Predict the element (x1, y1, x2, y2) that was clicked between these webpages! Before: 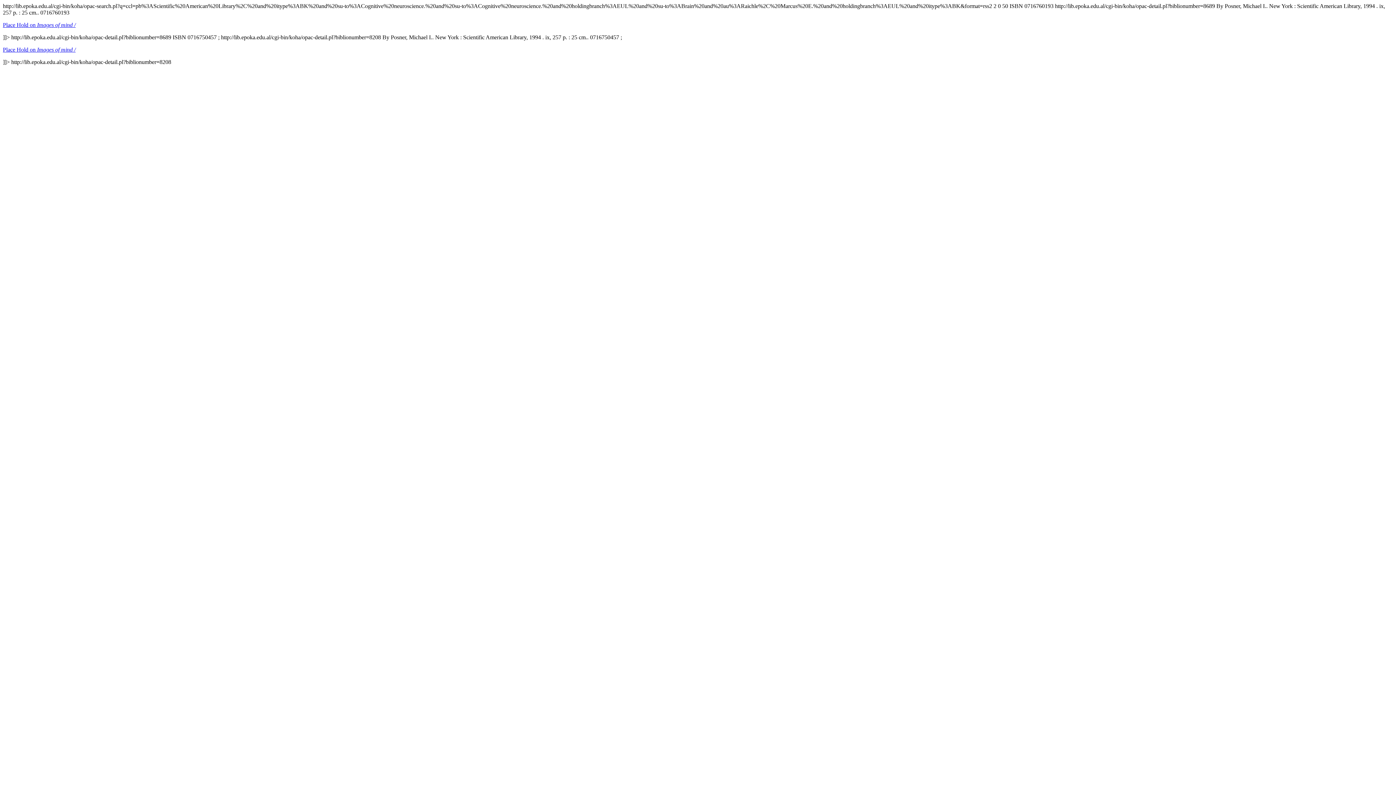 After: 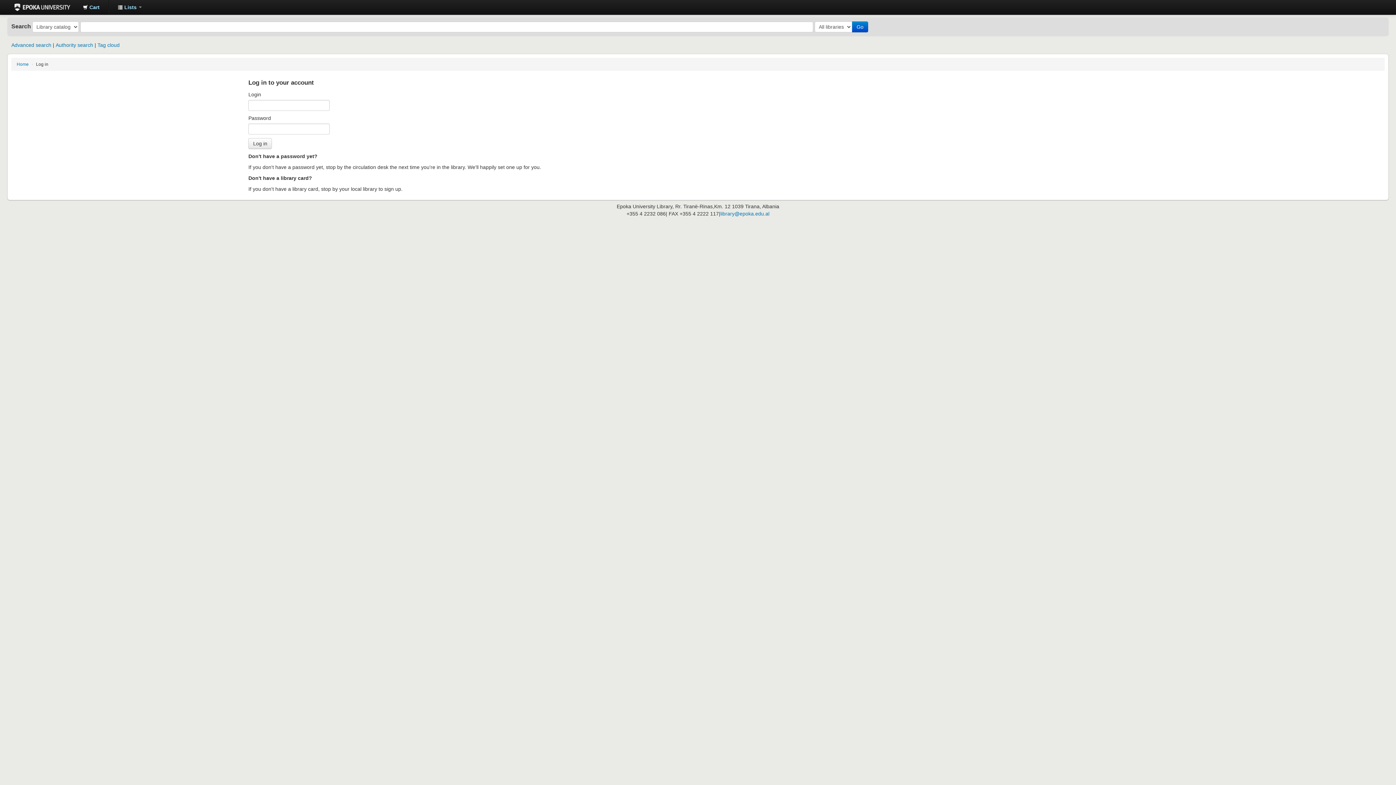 Action: bbox: (2, 46, 75, 52) label: Place Hold on Images of mind /